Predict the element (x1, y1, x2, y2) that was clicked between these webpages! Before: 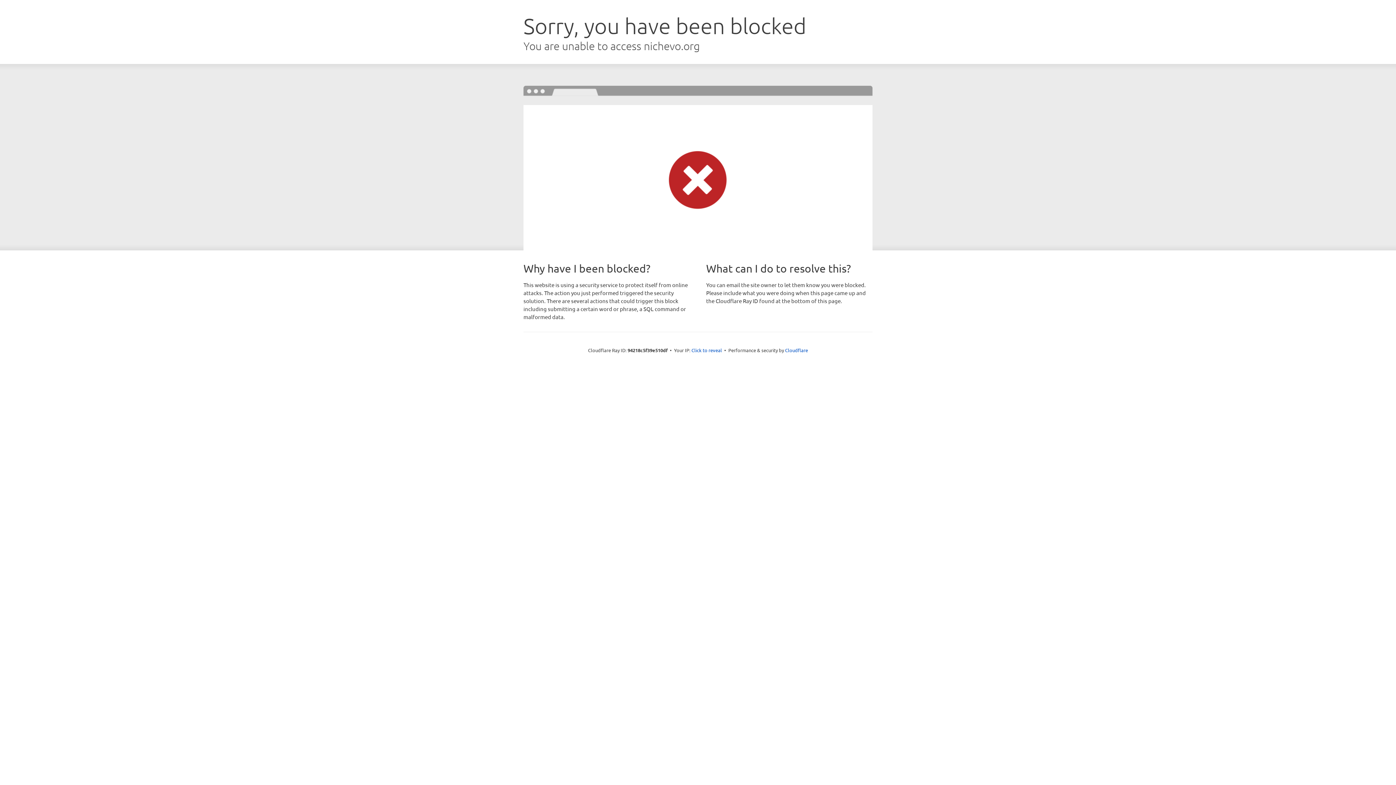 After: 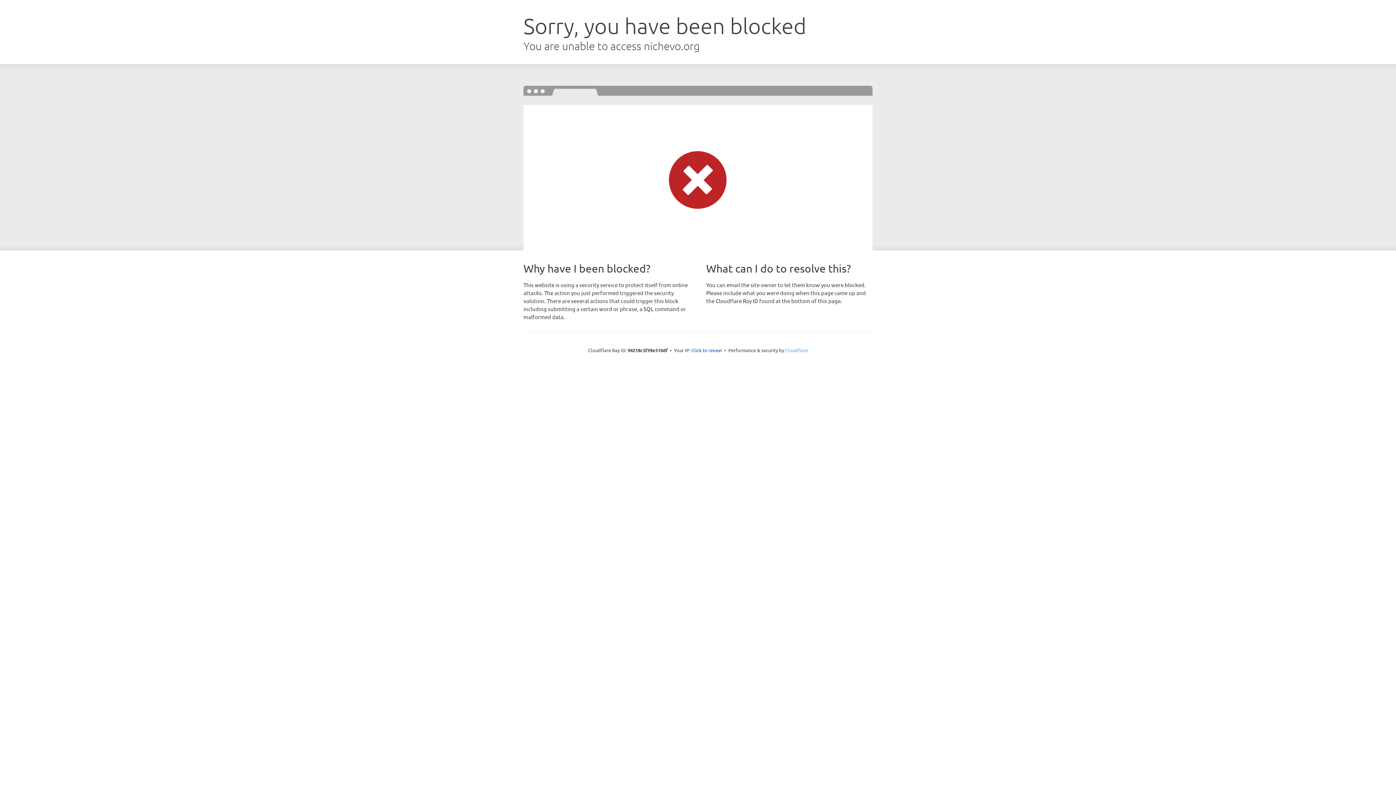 Action: label: Cloudflare bbox: (785, 347, 808, 353)